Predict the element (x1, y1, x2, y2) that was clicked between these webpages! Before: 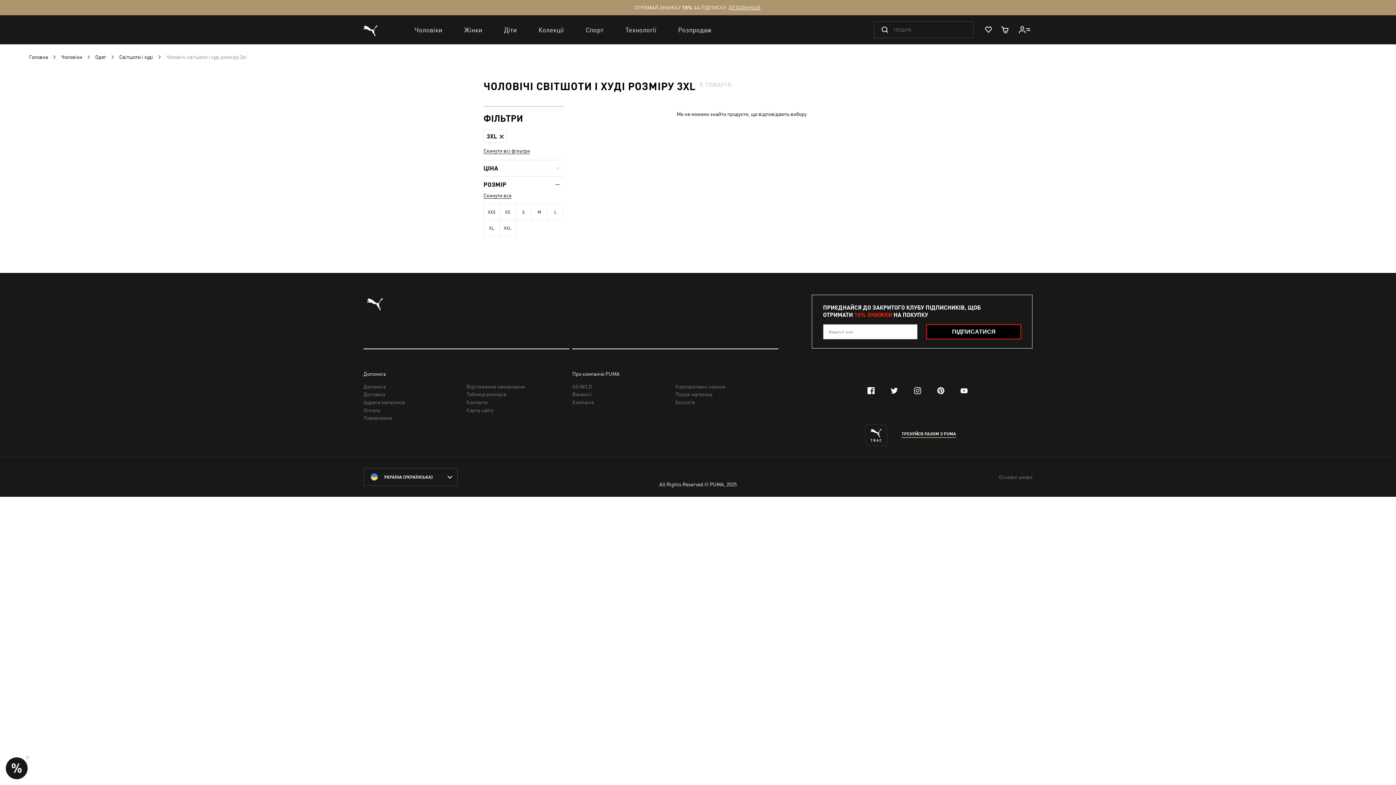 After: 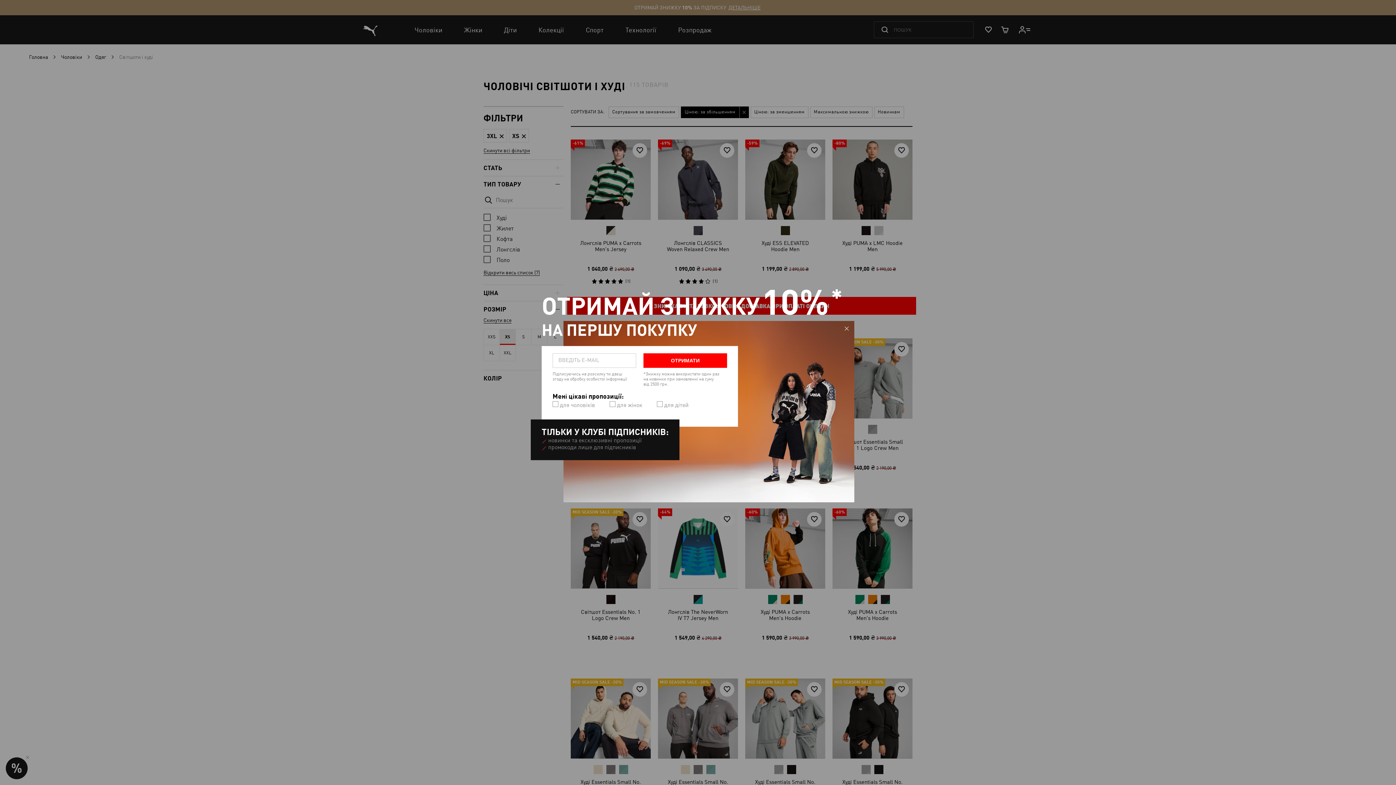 Action: bbox: (499, 204, 515, 220) label: XS